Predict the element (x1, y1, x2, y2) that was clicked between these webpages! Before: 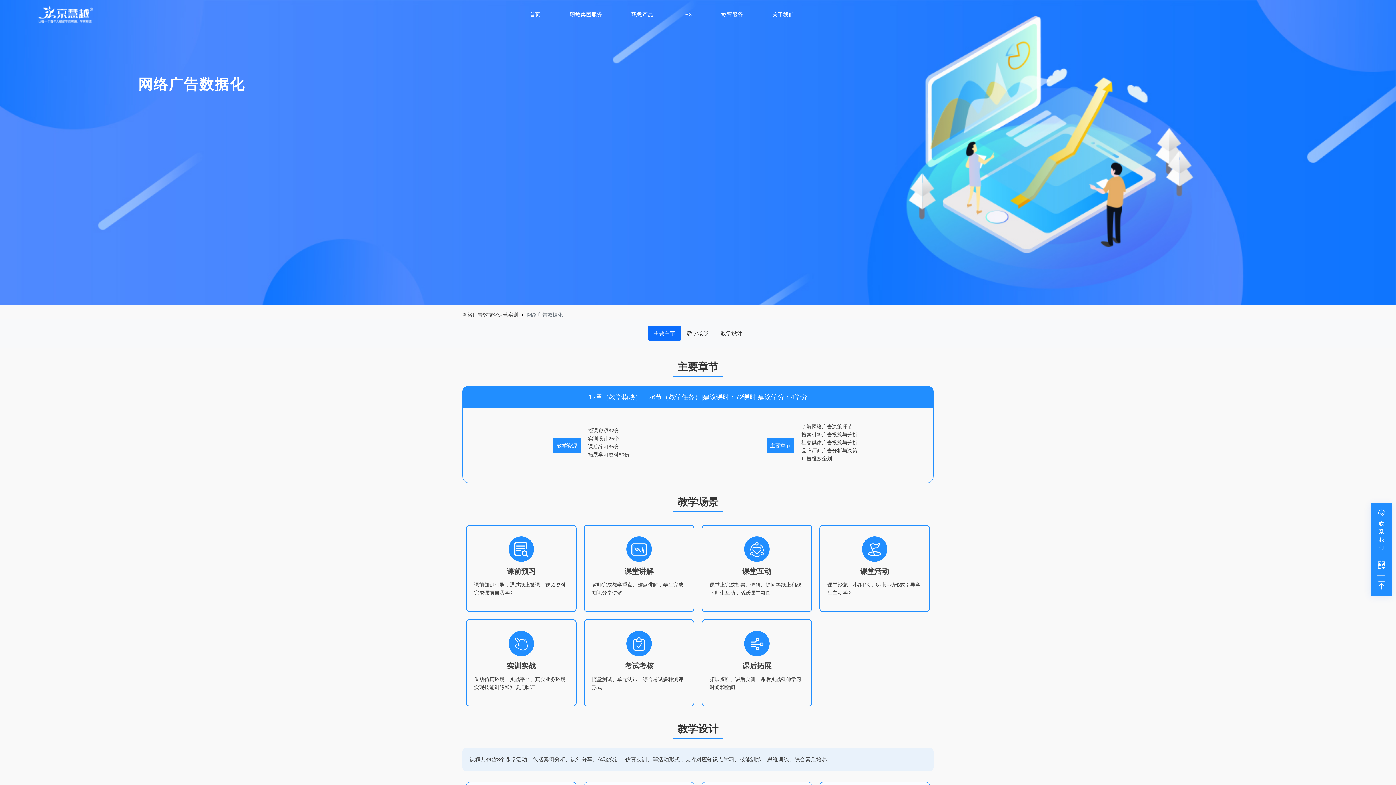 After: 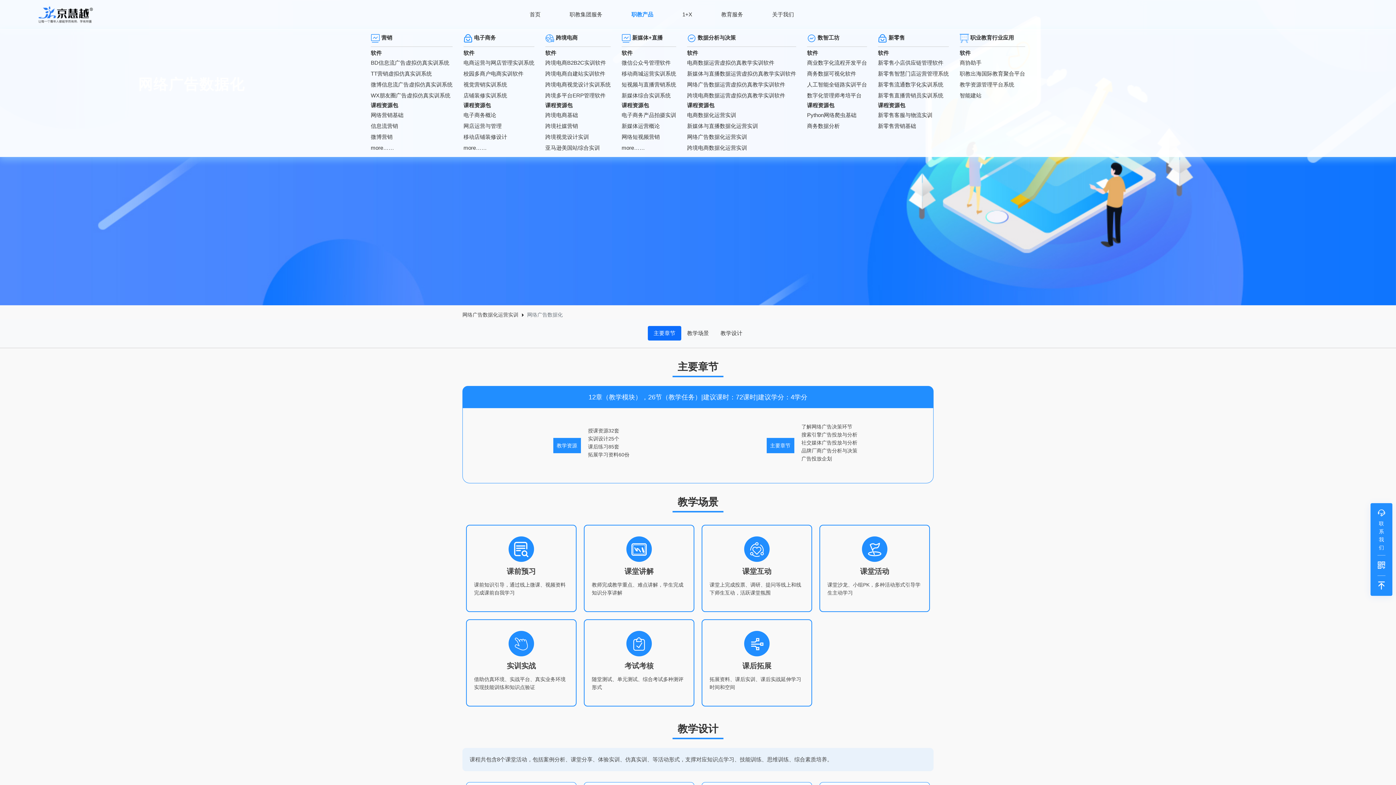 Action: label: 职教产品 bbox: (631, 0, 653, 29)